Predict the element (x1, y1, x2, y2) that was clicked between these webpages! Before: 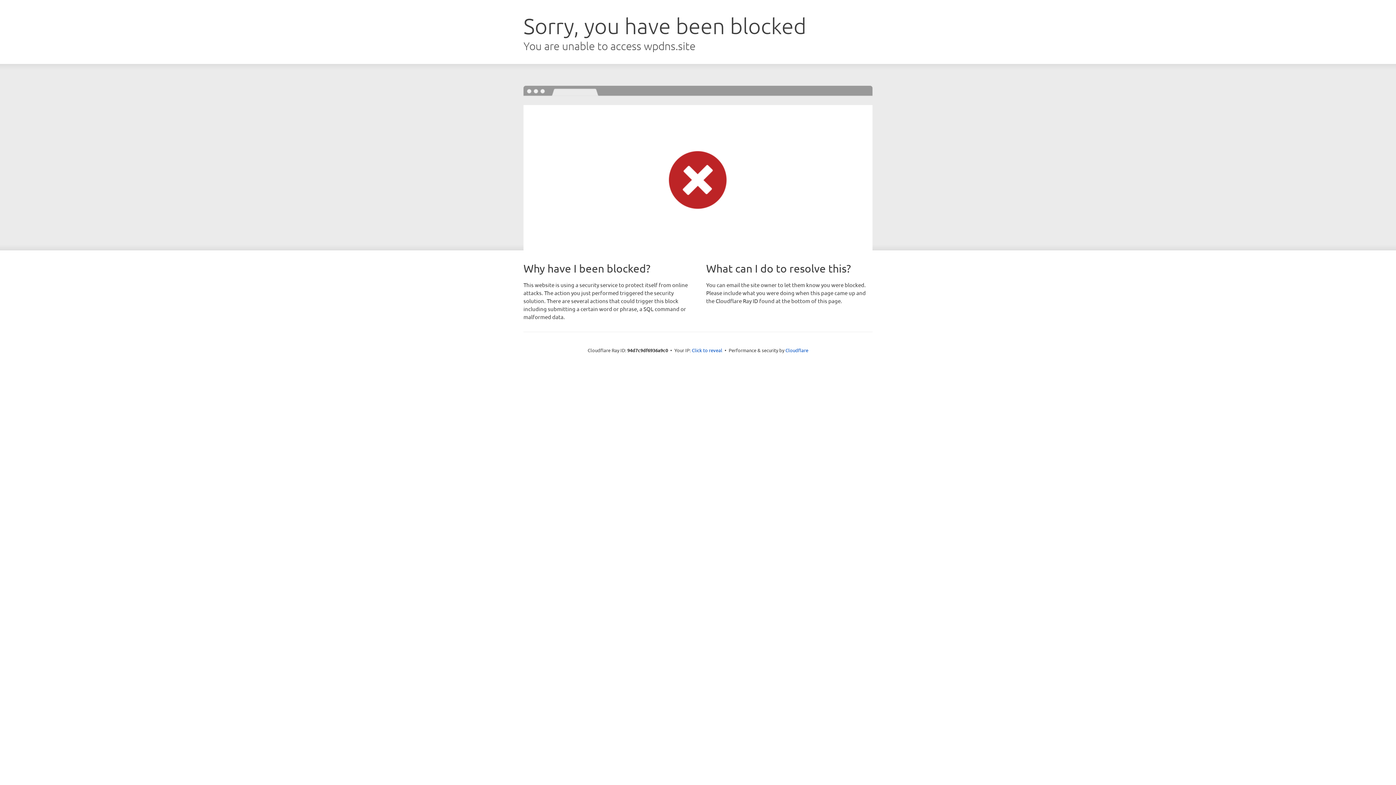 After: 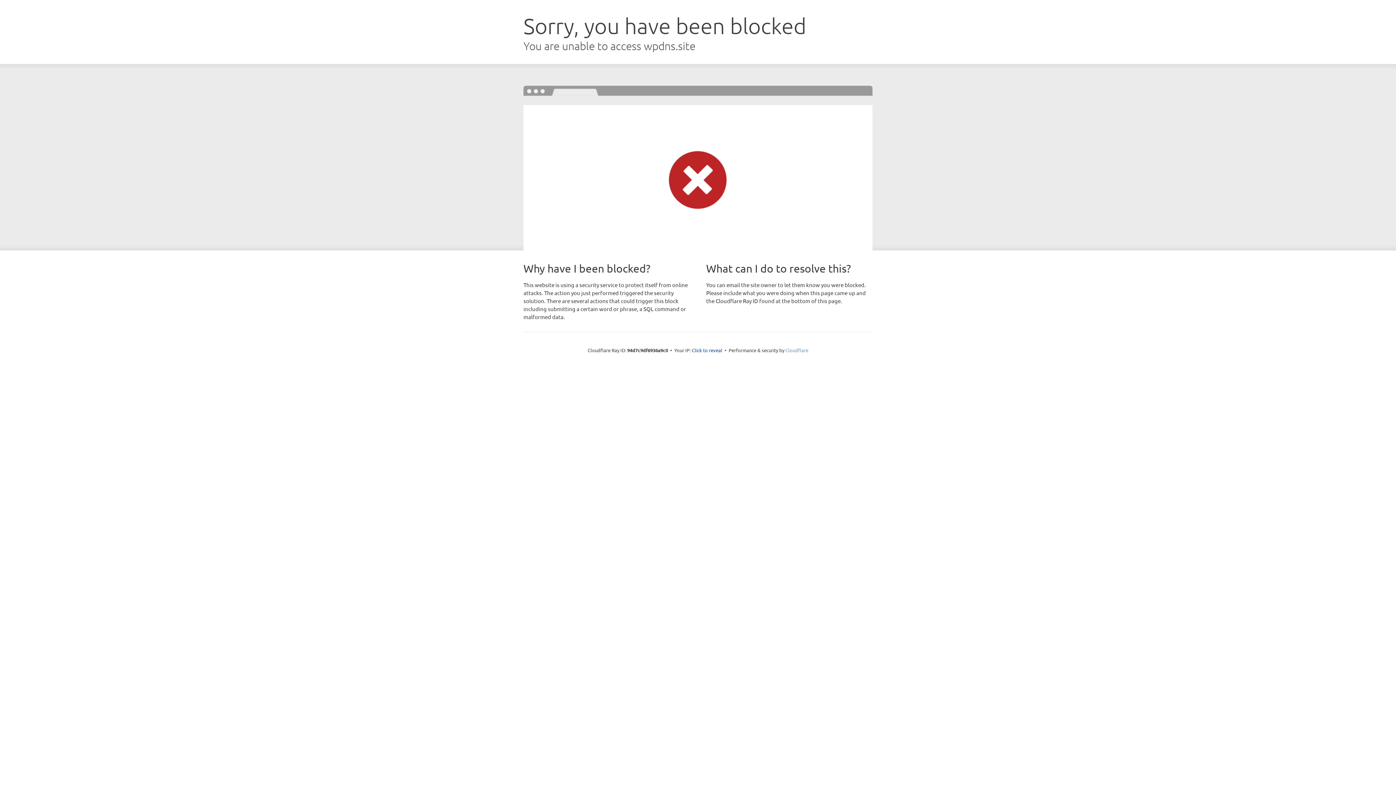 Action: label: Cloudflare bbox: (785, 347, 808, 353)